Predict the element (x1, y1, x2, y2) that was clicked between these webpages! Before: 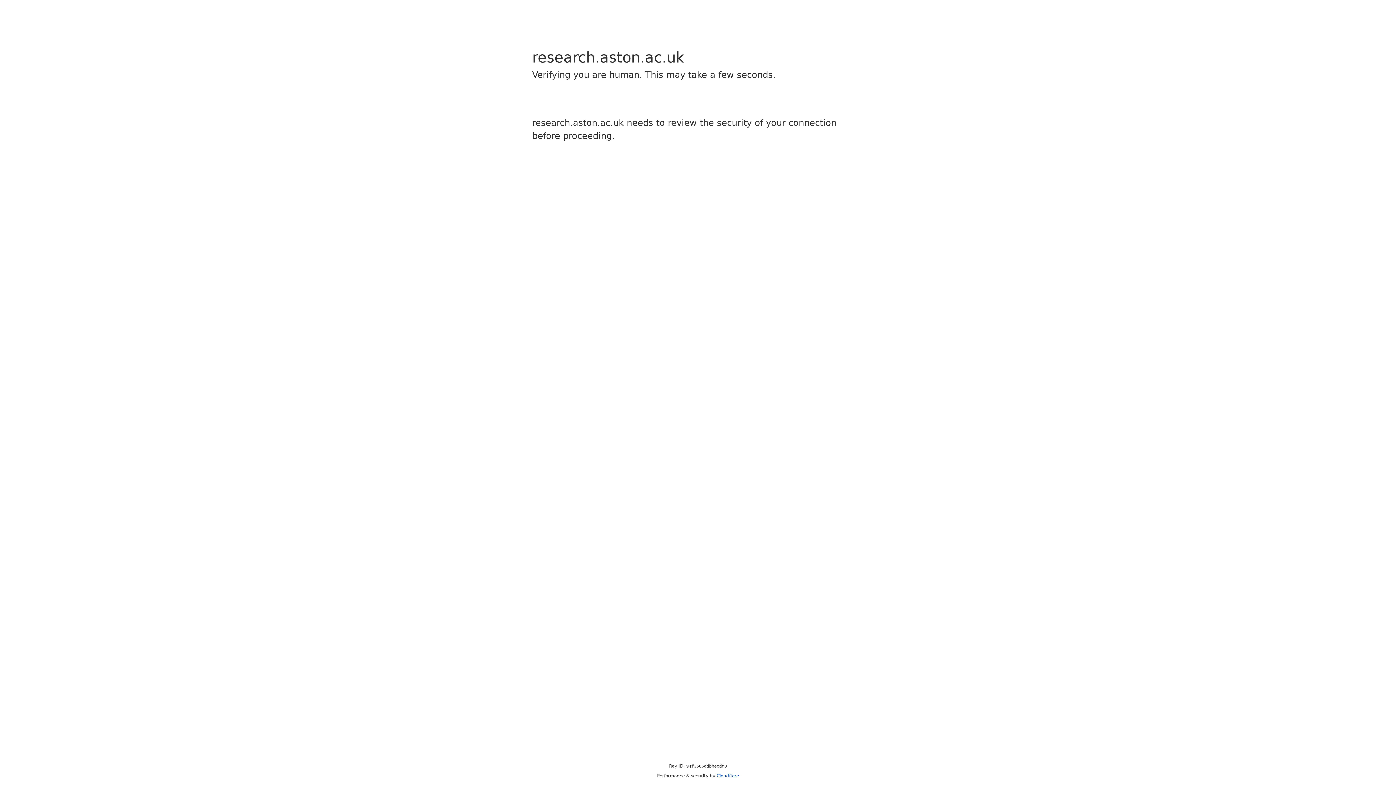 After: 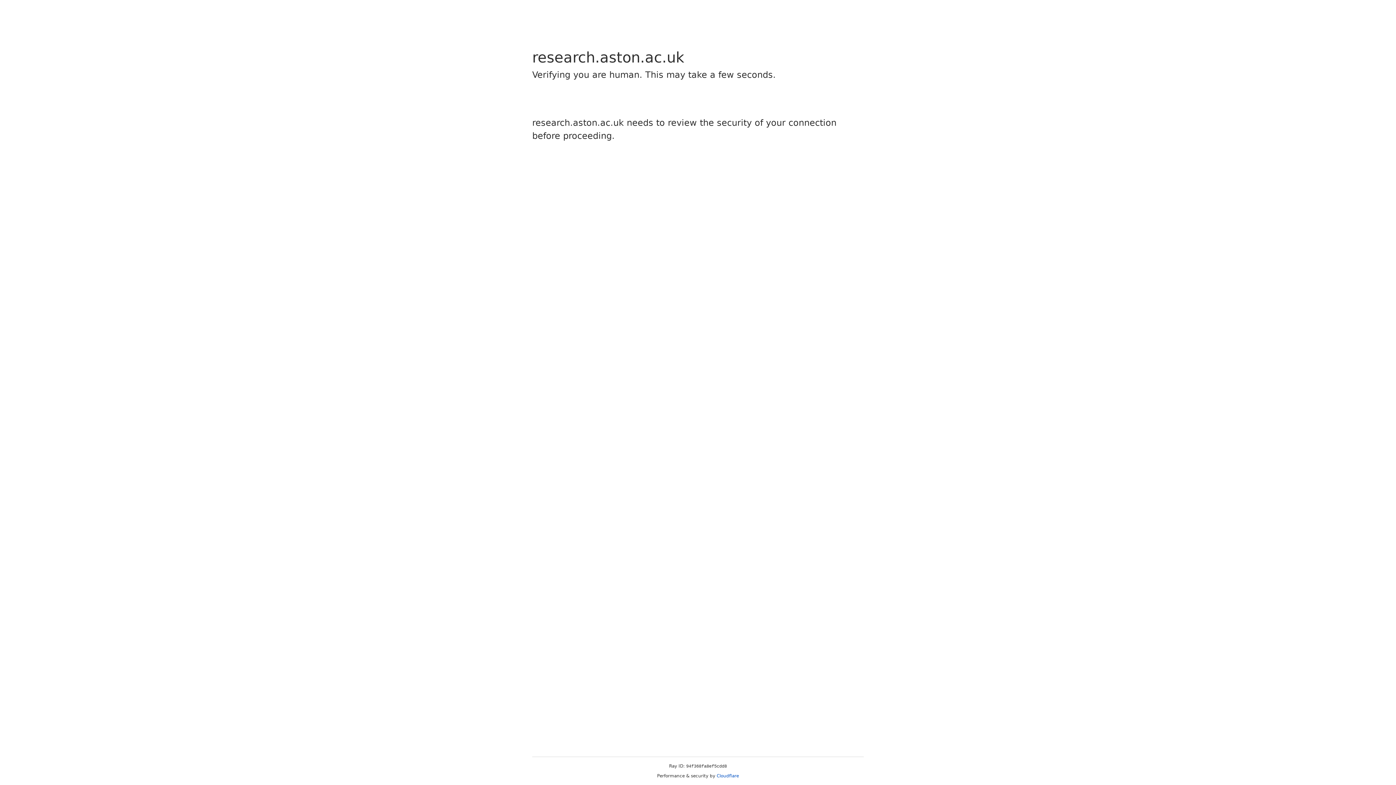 Action: bbox: (716, 773, 739, 778) label: Cloudflare